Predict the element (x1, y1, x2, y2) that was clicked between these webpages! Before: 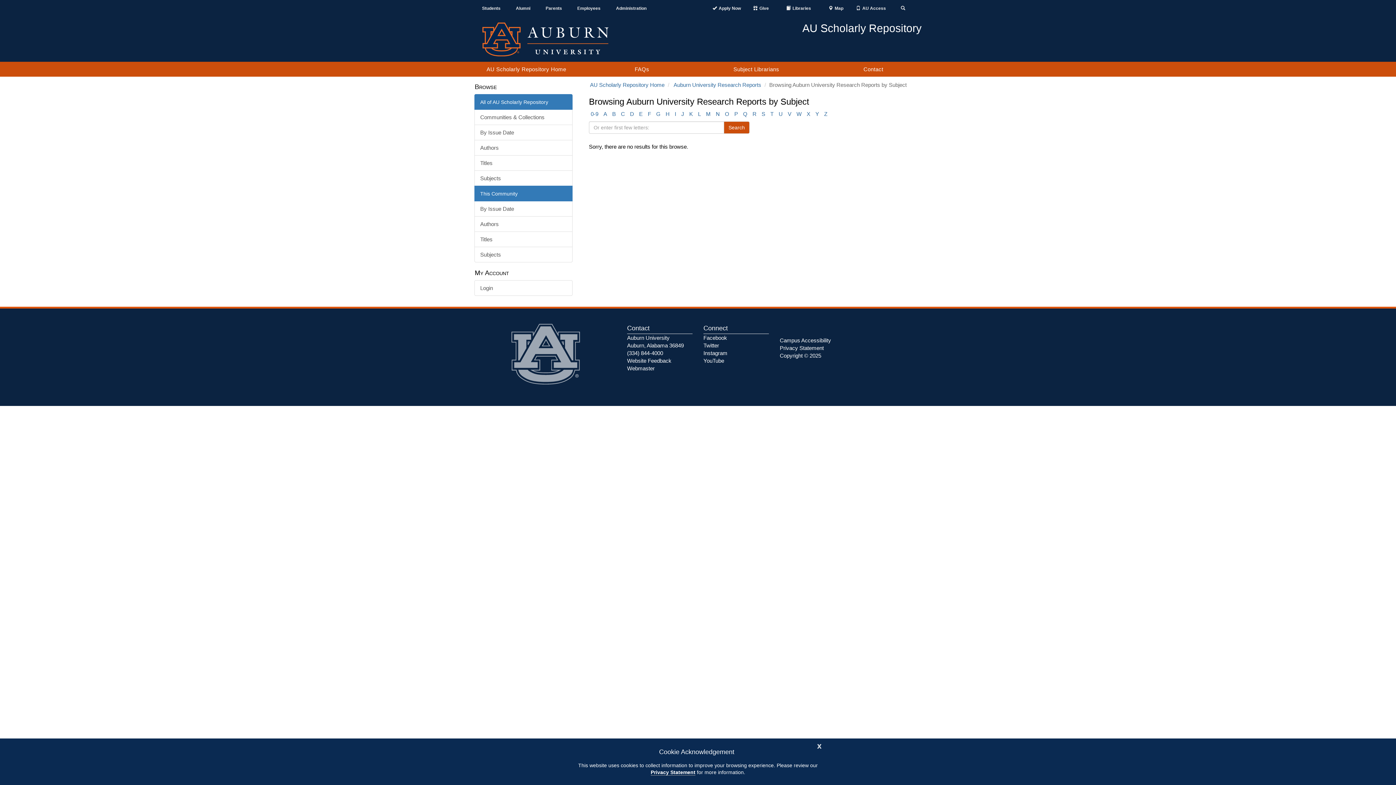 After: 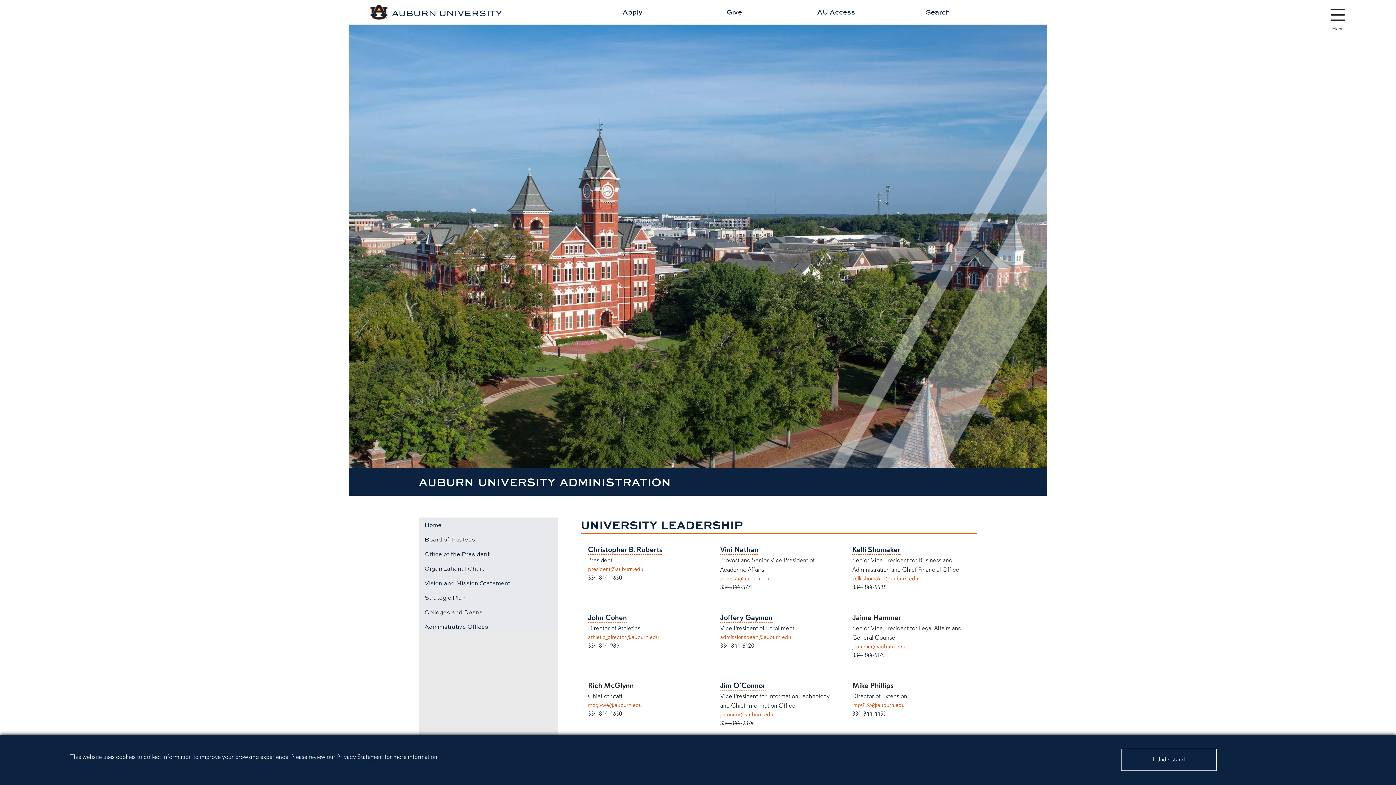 Action: label: Administration bbox: (608, 5, 654, 11)